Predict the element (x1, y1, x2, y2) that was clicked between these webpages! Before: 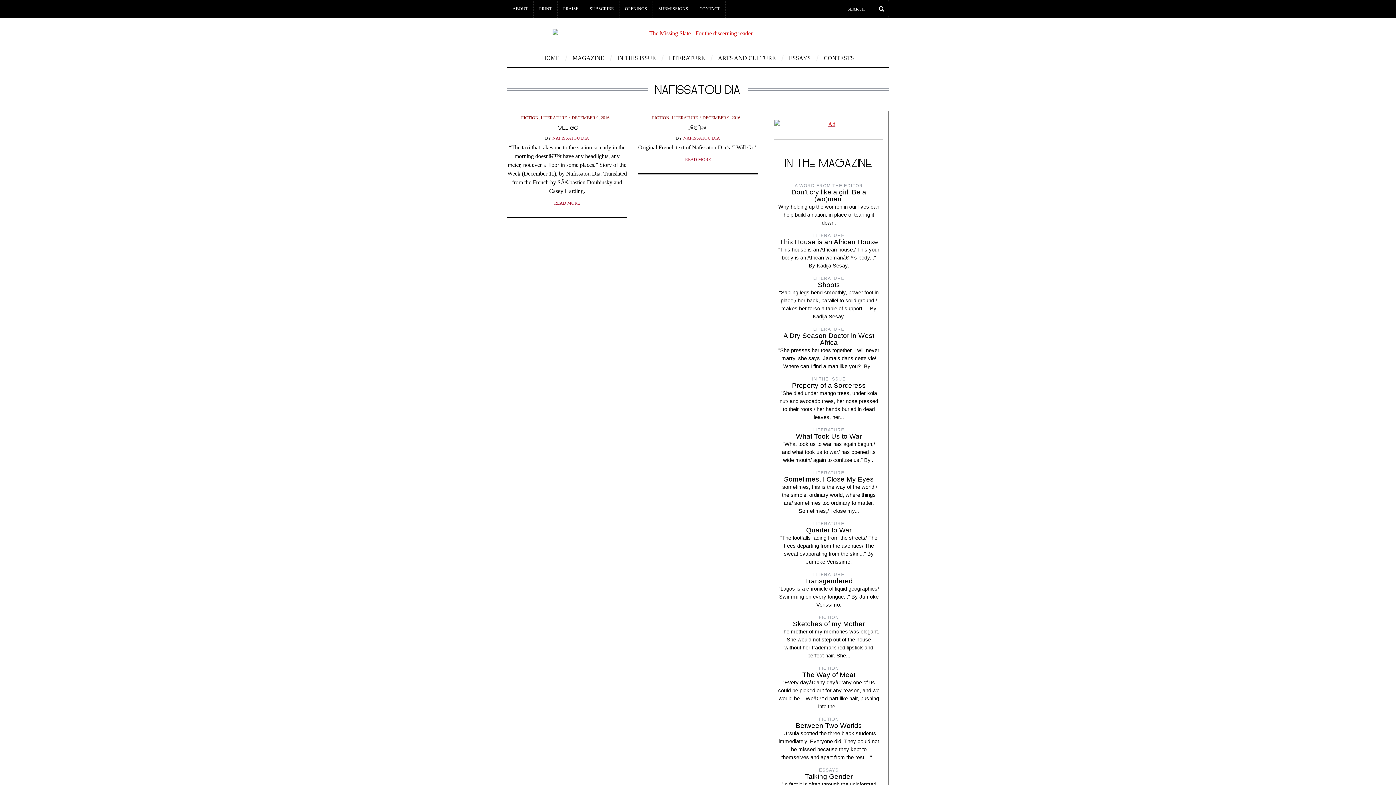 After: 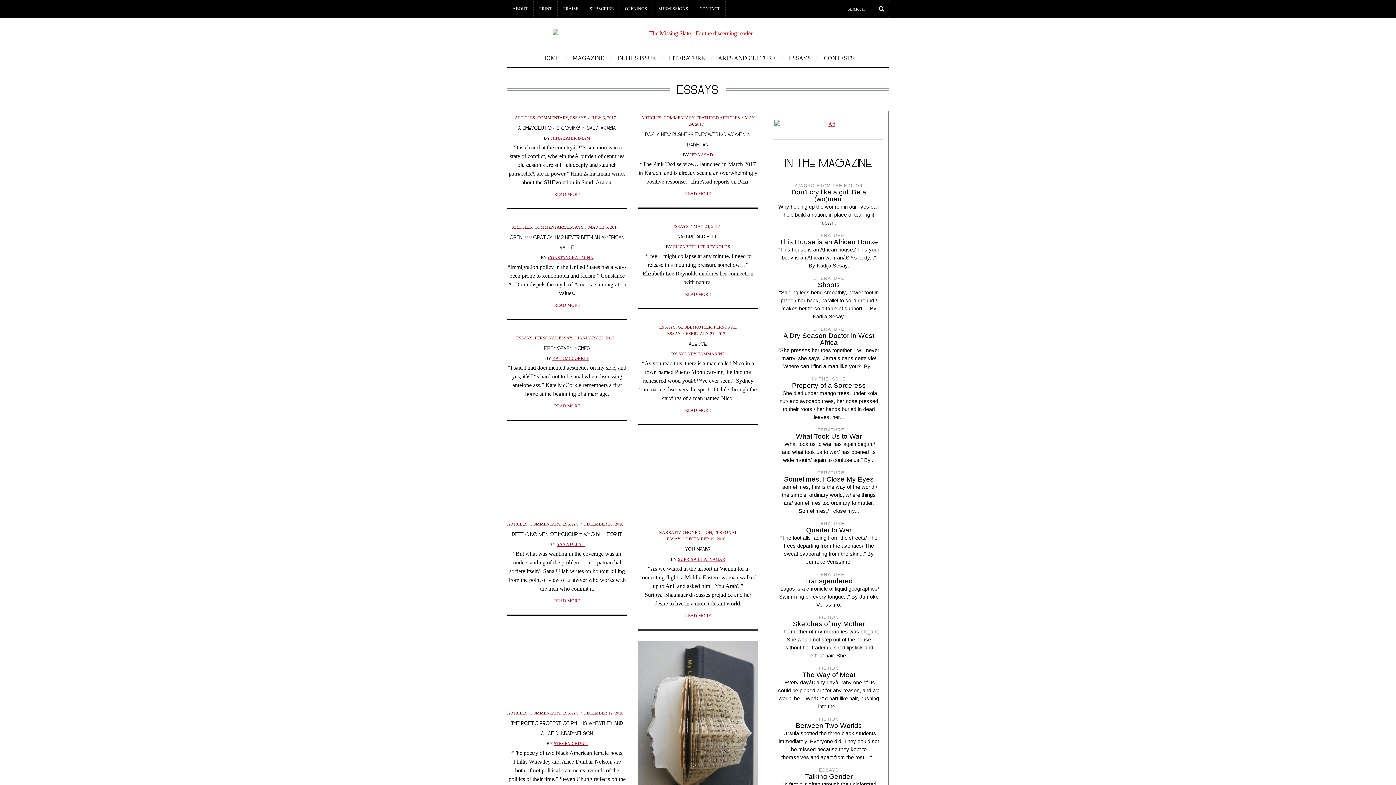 Action: label: ESSAYS bbox: (783, 49, 816, 67)